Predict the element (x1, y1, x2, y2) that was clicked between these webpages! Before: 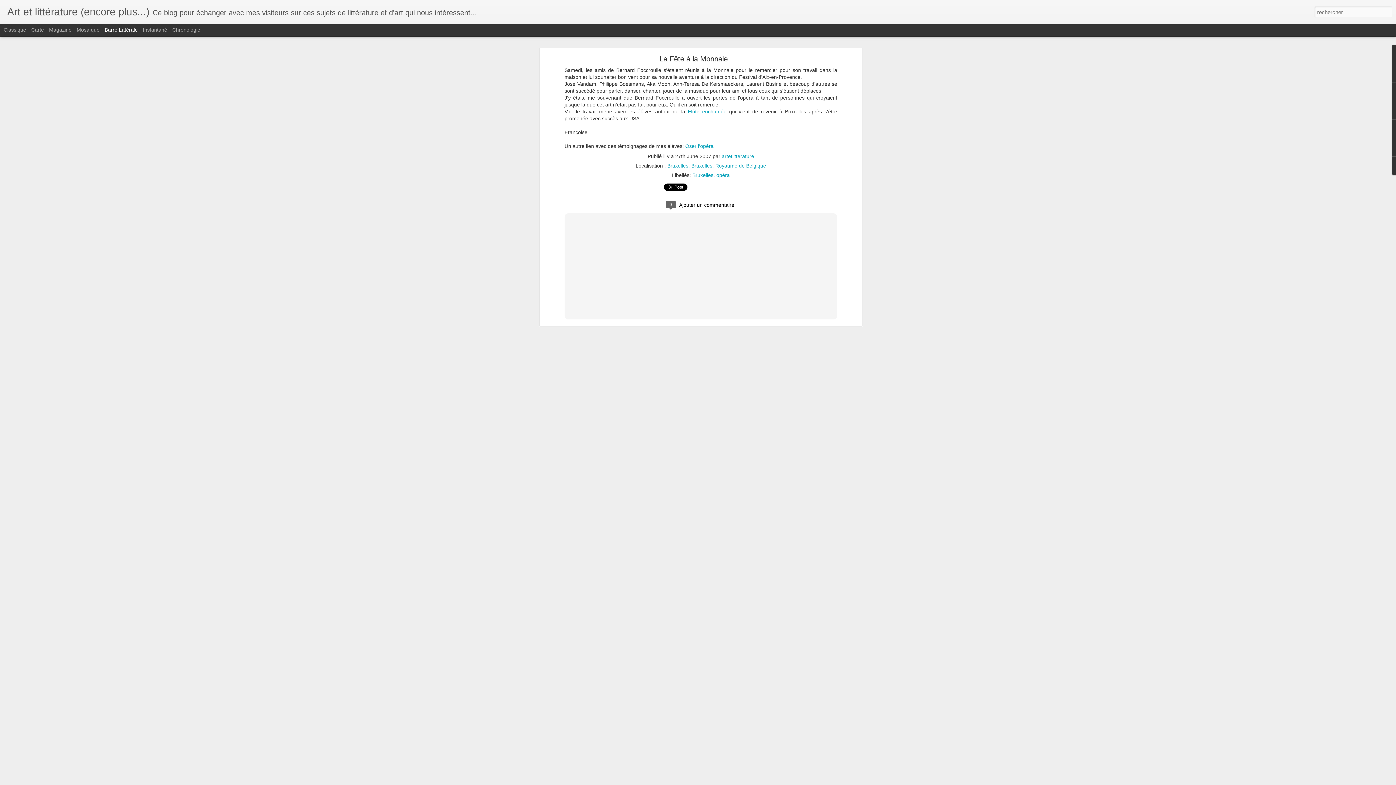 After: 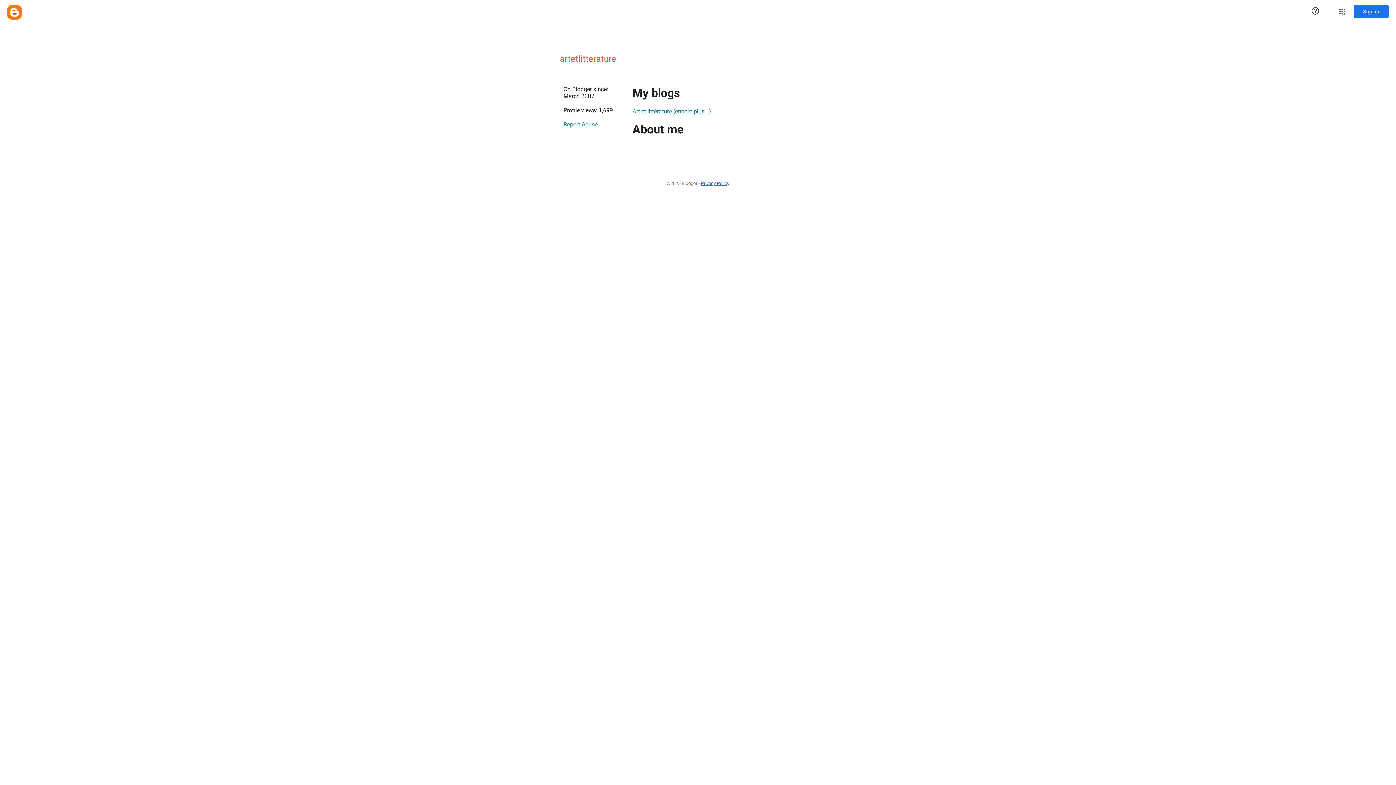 Action: bbox: (722, 152, 754, 158) label: artetlitterature